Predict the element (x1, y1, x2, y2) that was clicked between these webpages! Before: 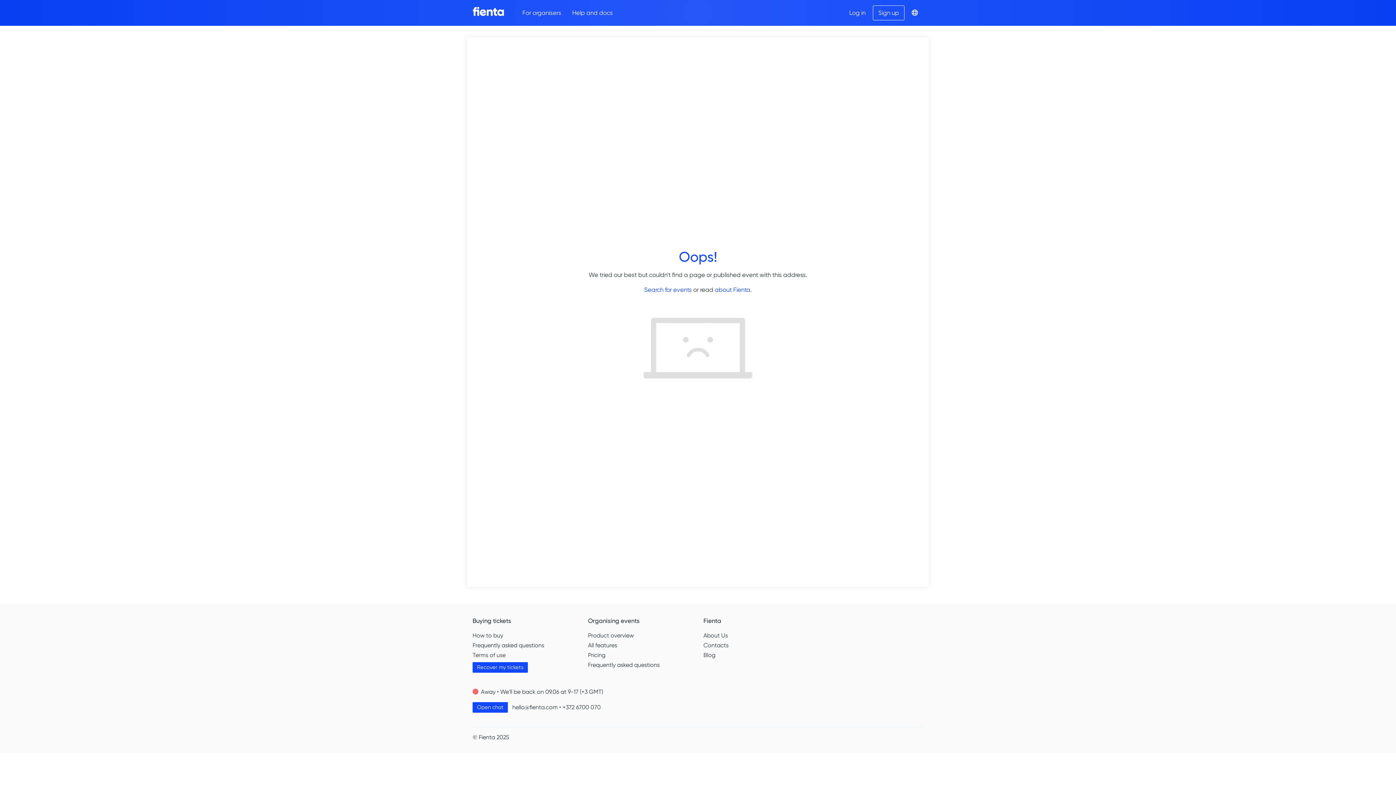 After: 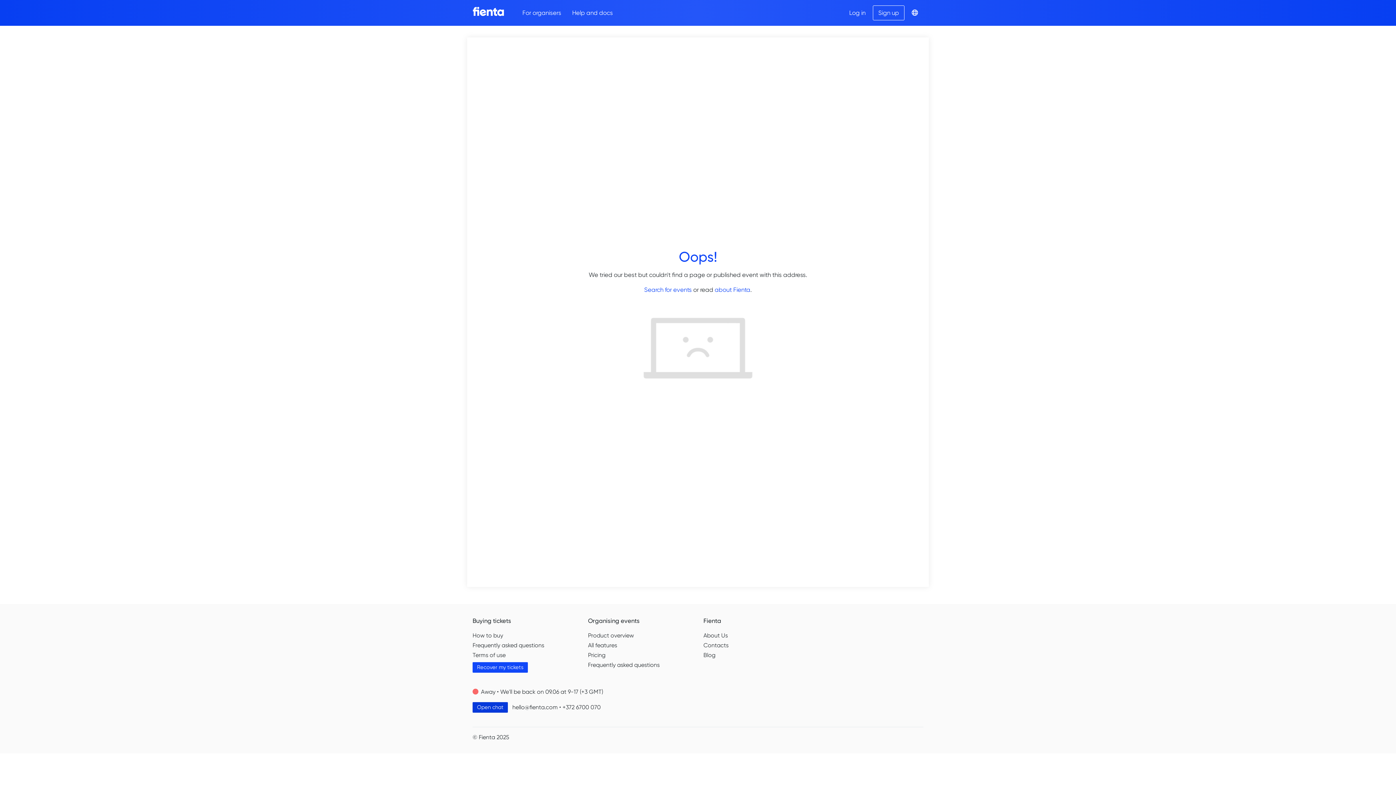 Action: bbox: (472, 702, 508, 712) label: Open chat